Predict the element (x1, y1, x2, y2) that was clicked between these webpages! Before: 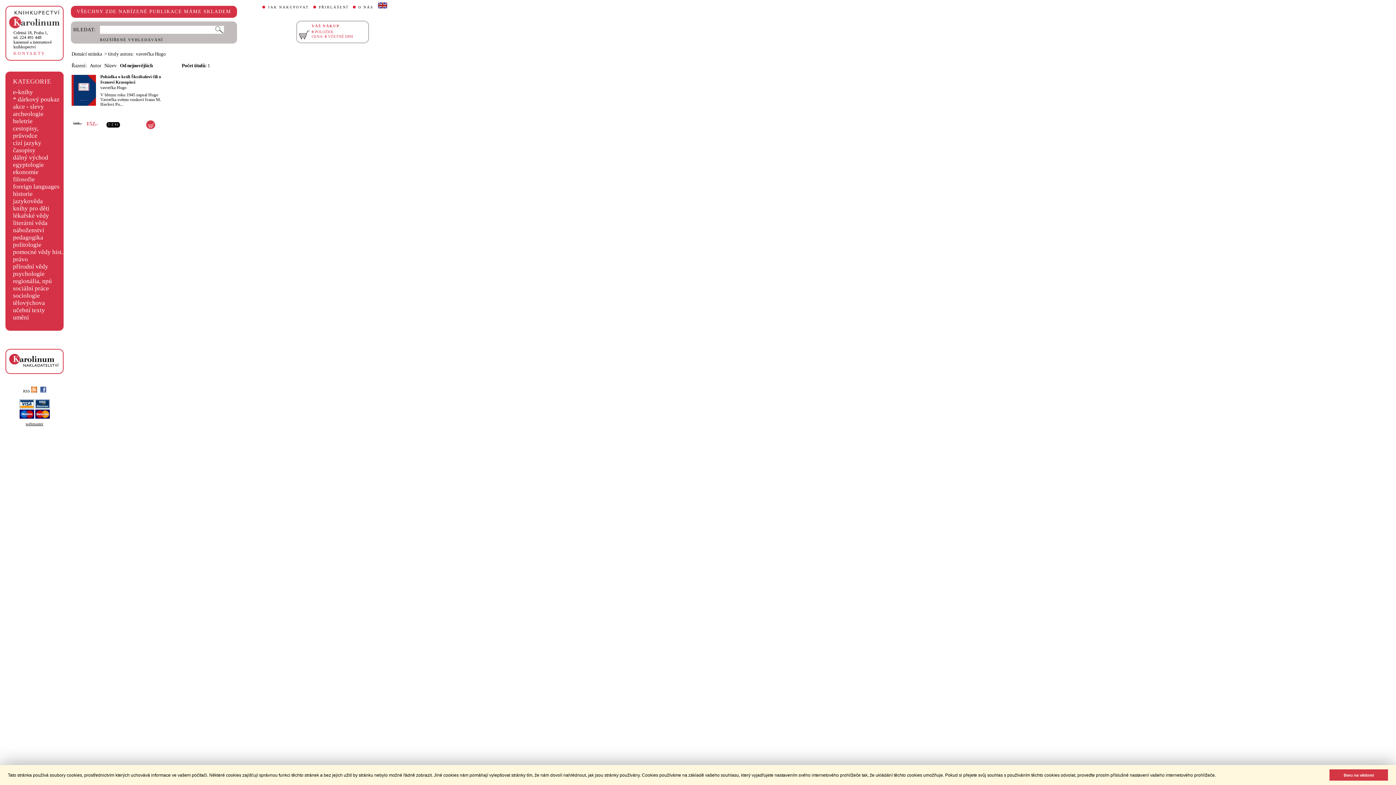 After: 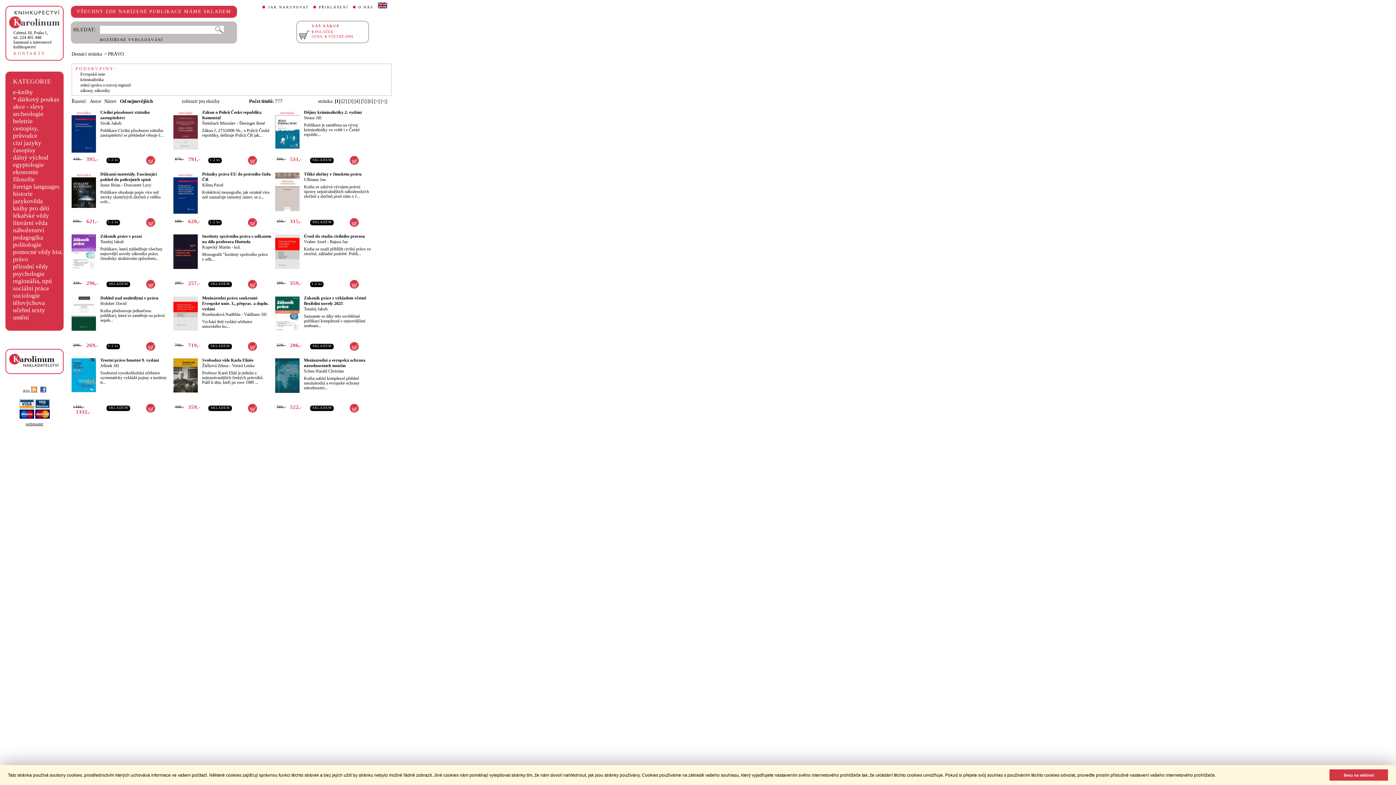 Action: label: právo bbox: (13, 255, 27, 262)